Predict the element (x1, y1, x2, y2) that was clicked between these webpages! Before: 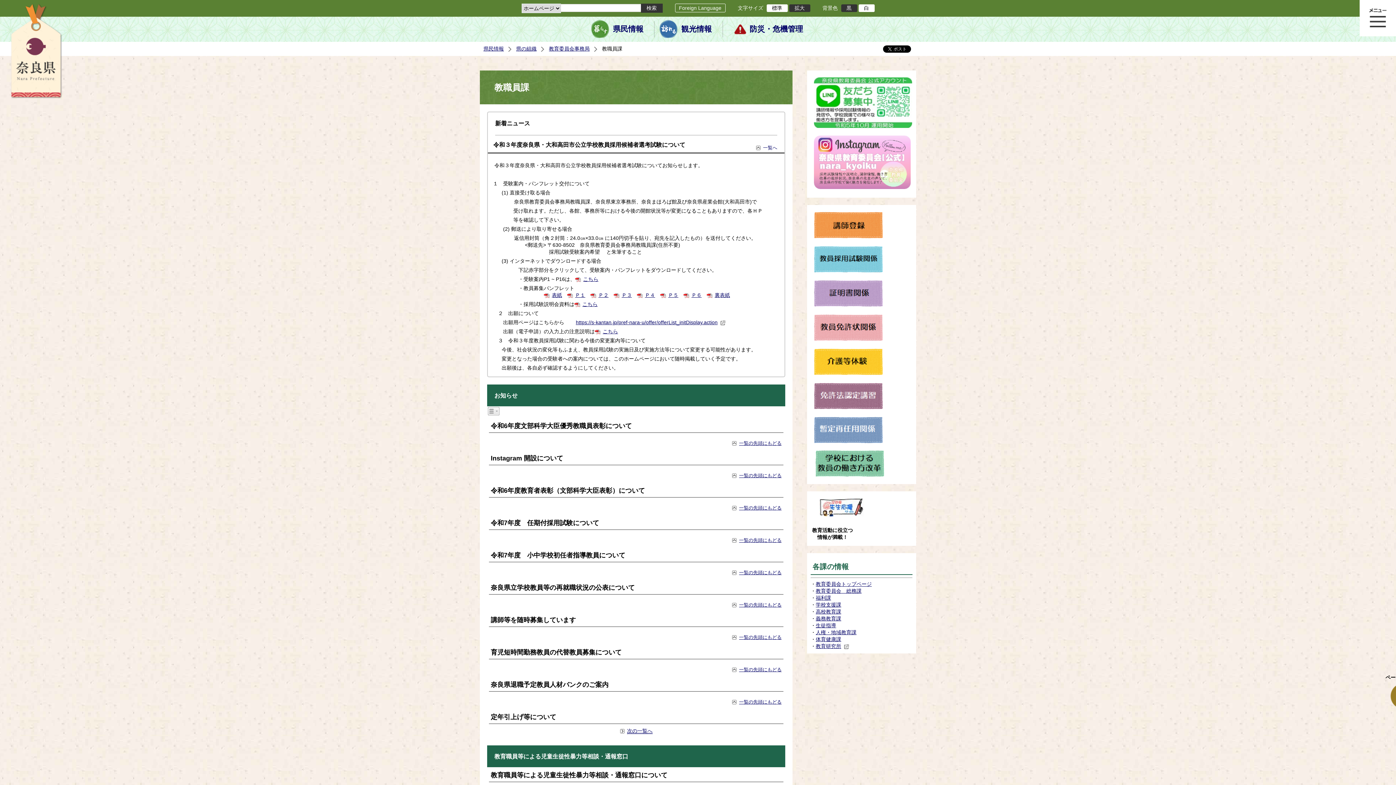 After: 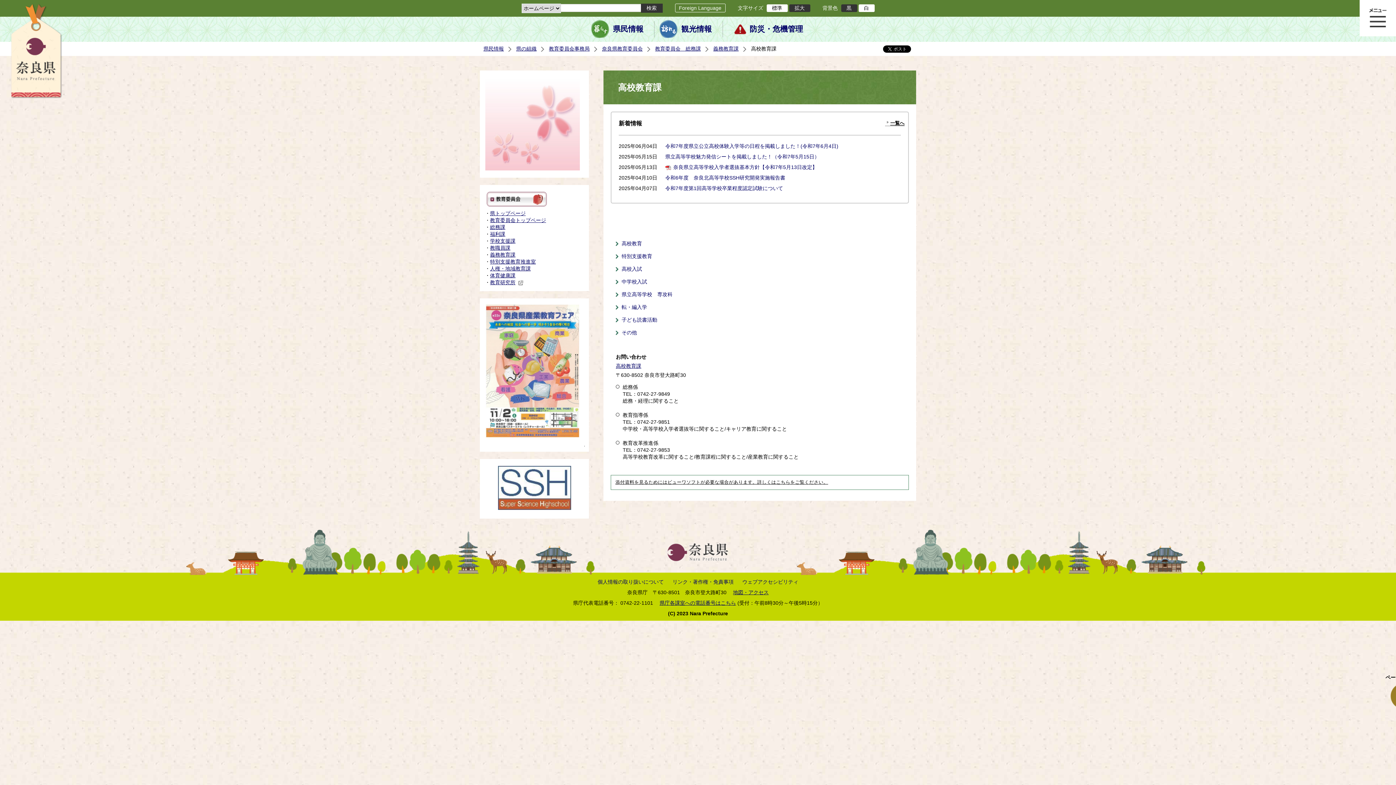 Action: bbox: (816, 609, 841, 614) label: 高校教育課